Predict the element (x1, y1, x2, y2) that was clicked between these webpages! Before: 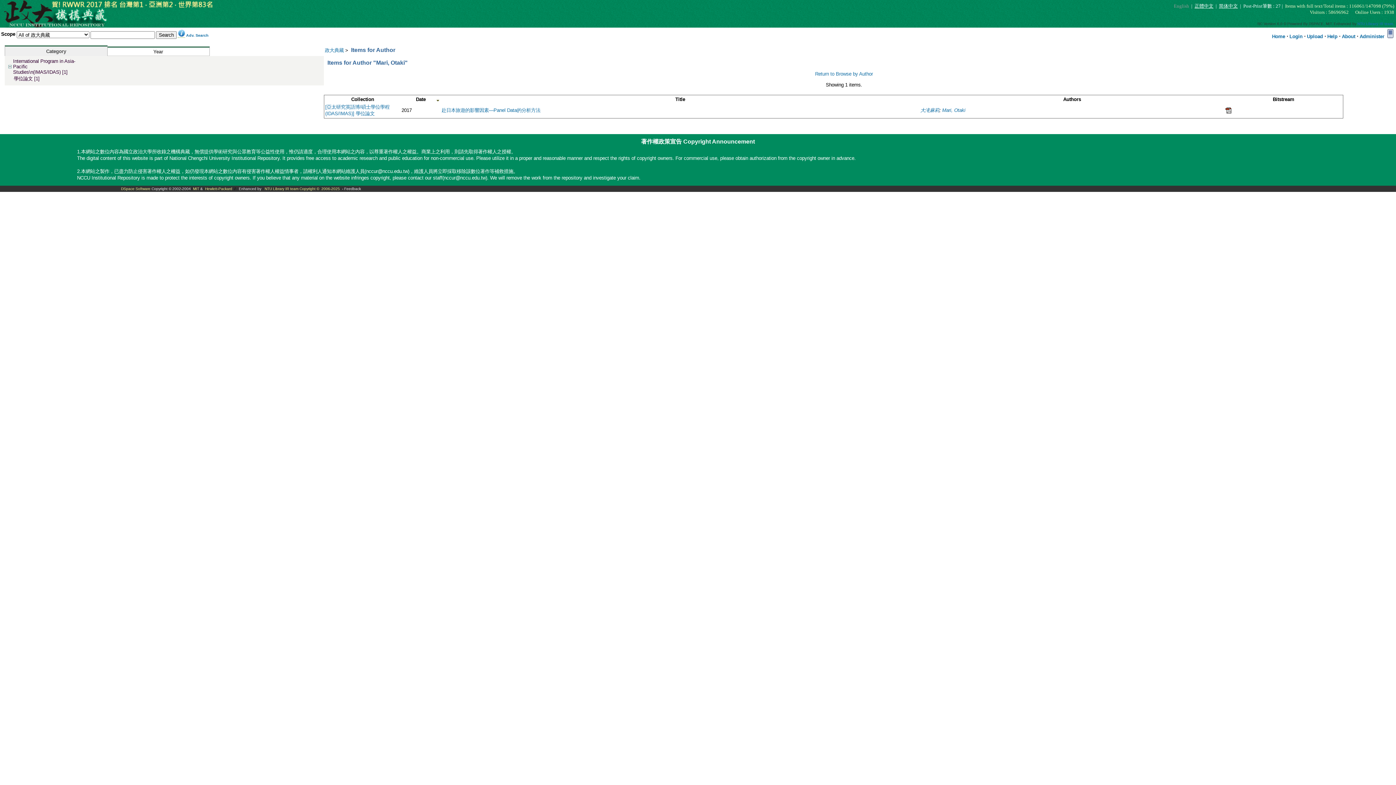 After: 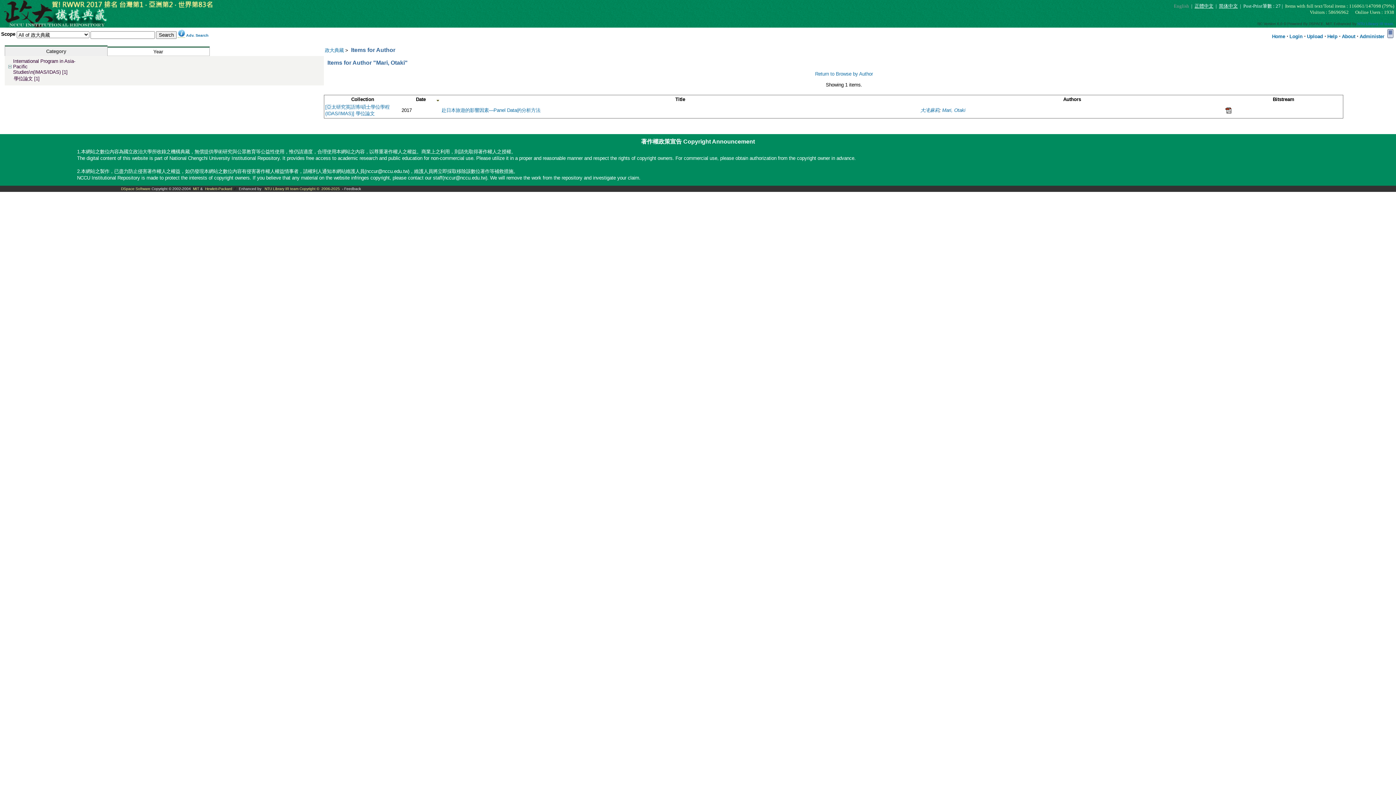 Action: label: NTU Library IR team bbox: (264, 186, 298, 190)